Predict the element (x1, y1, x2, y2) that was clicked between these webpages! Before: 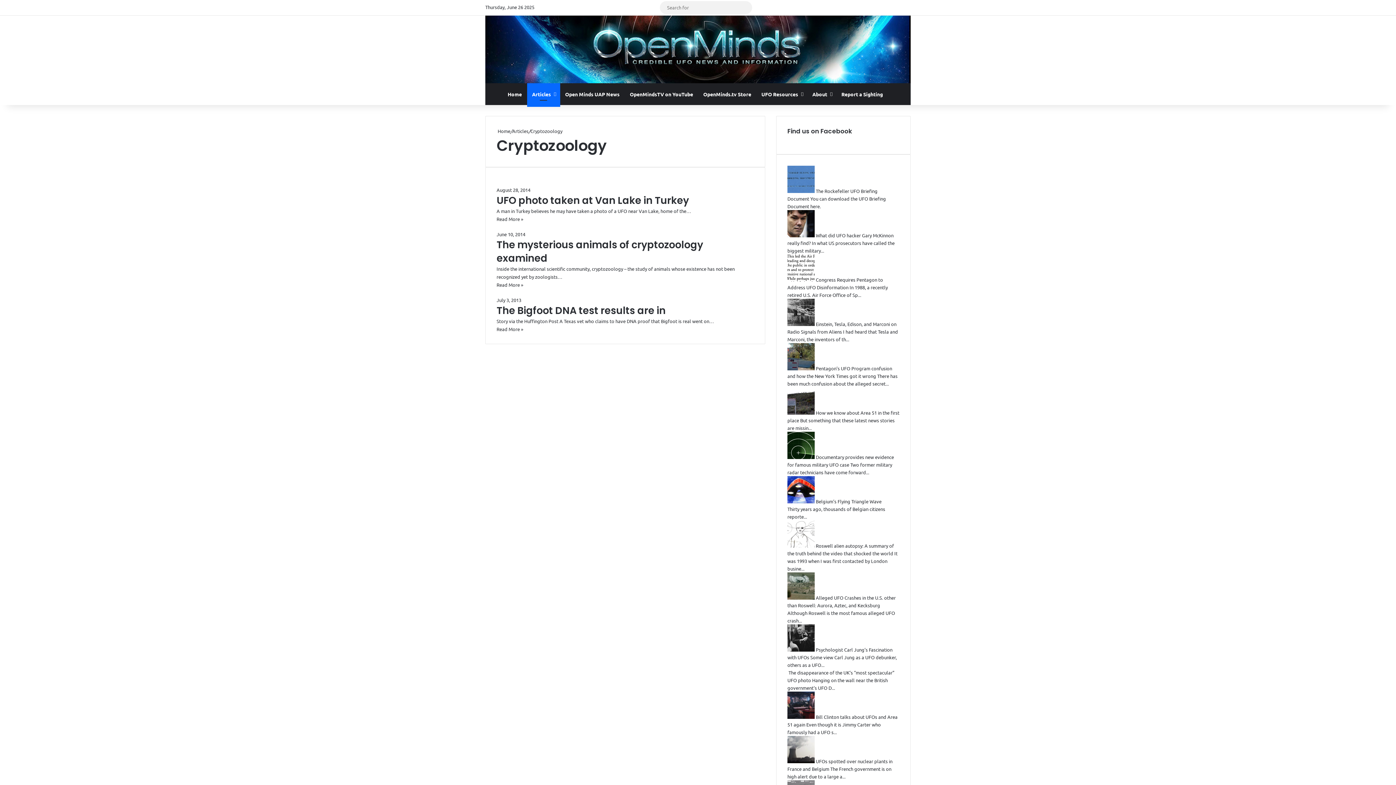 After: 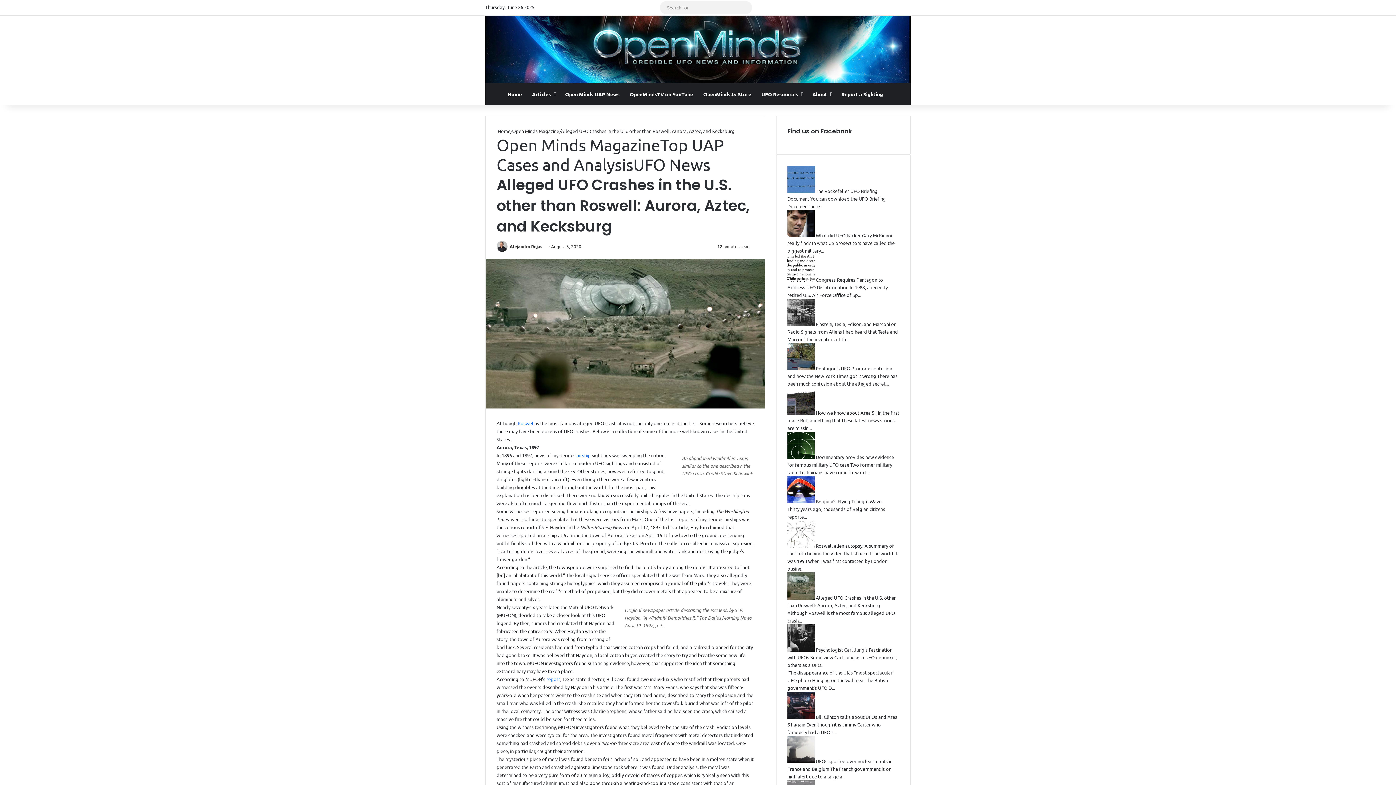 Action: bbox: (787, 594, 814, 601)